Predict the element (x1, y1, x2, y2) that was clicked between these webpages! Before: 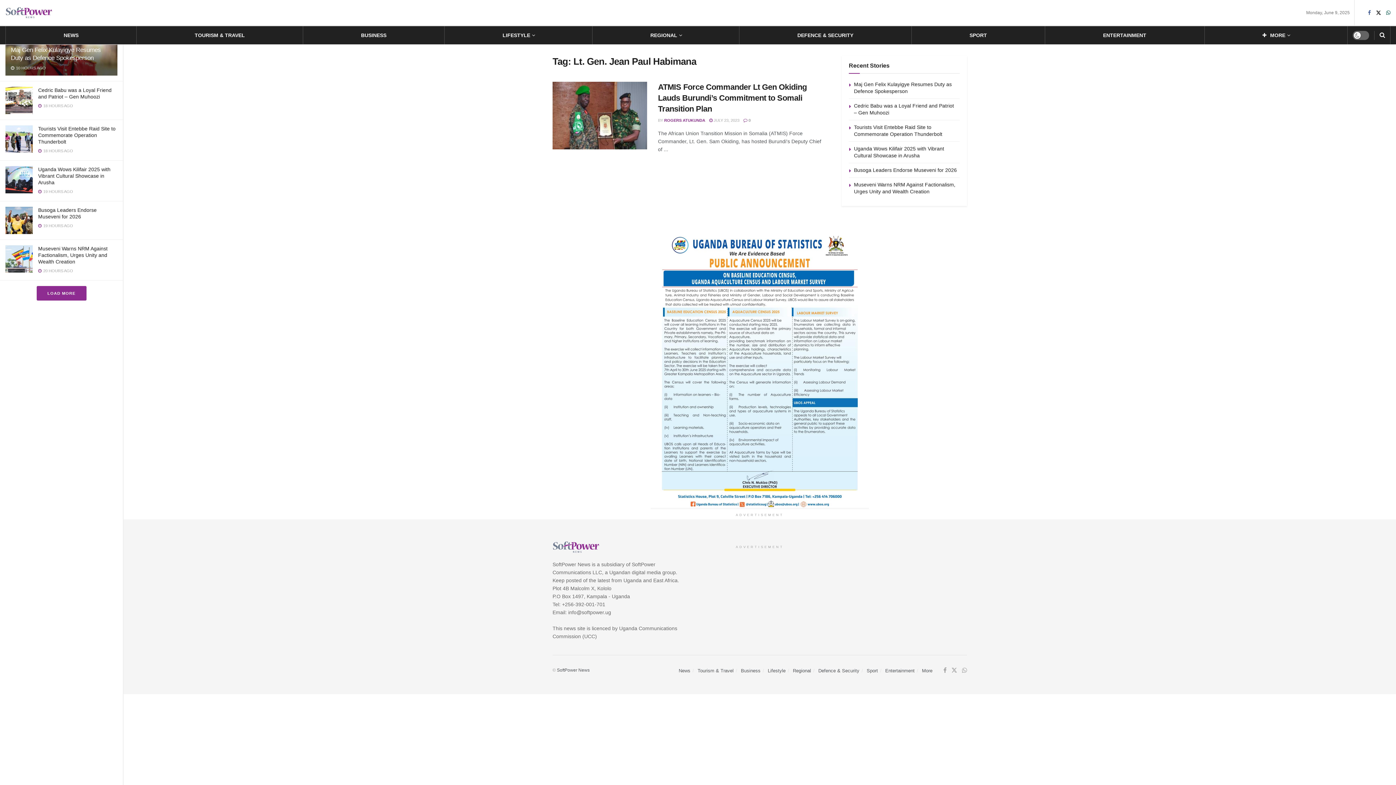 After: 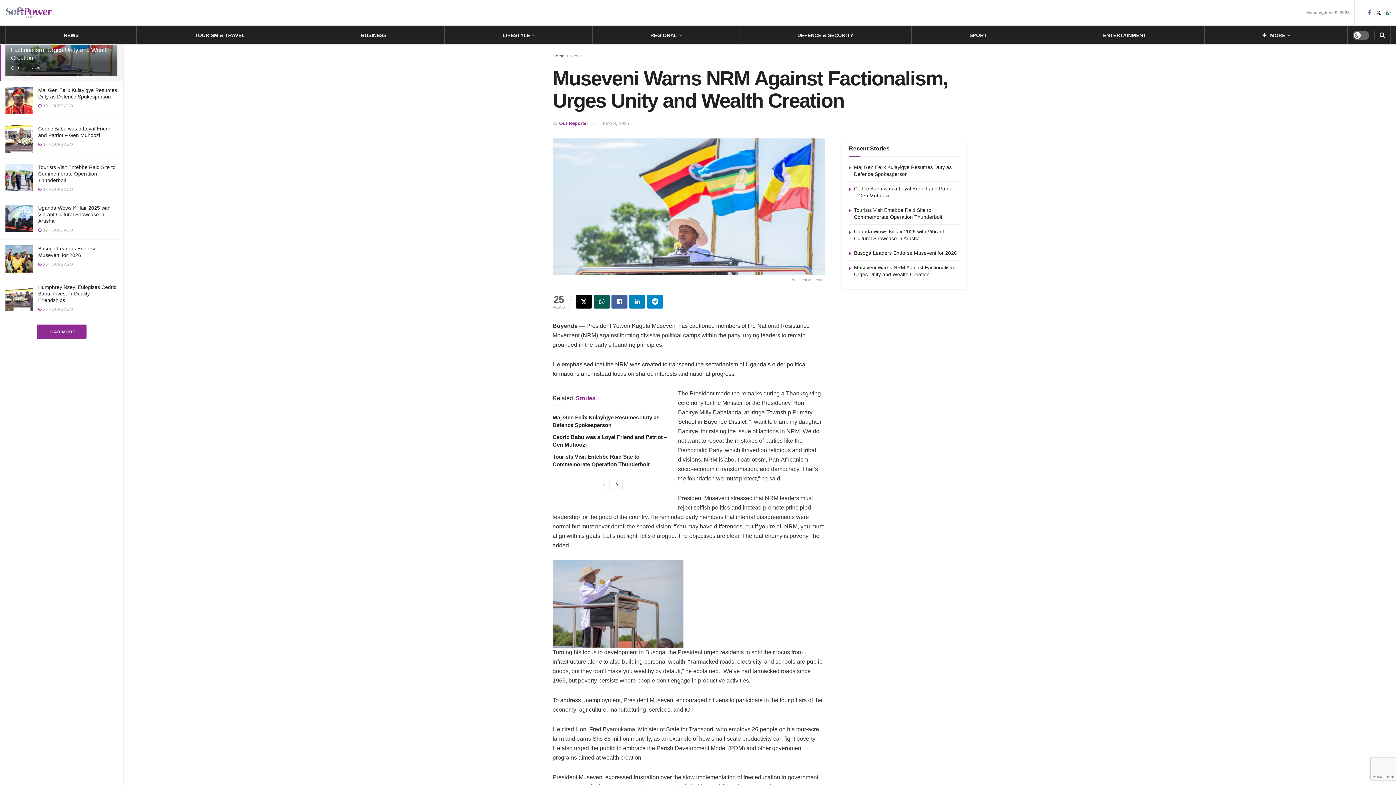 Action: bbox: (5, 245, 32, 272)